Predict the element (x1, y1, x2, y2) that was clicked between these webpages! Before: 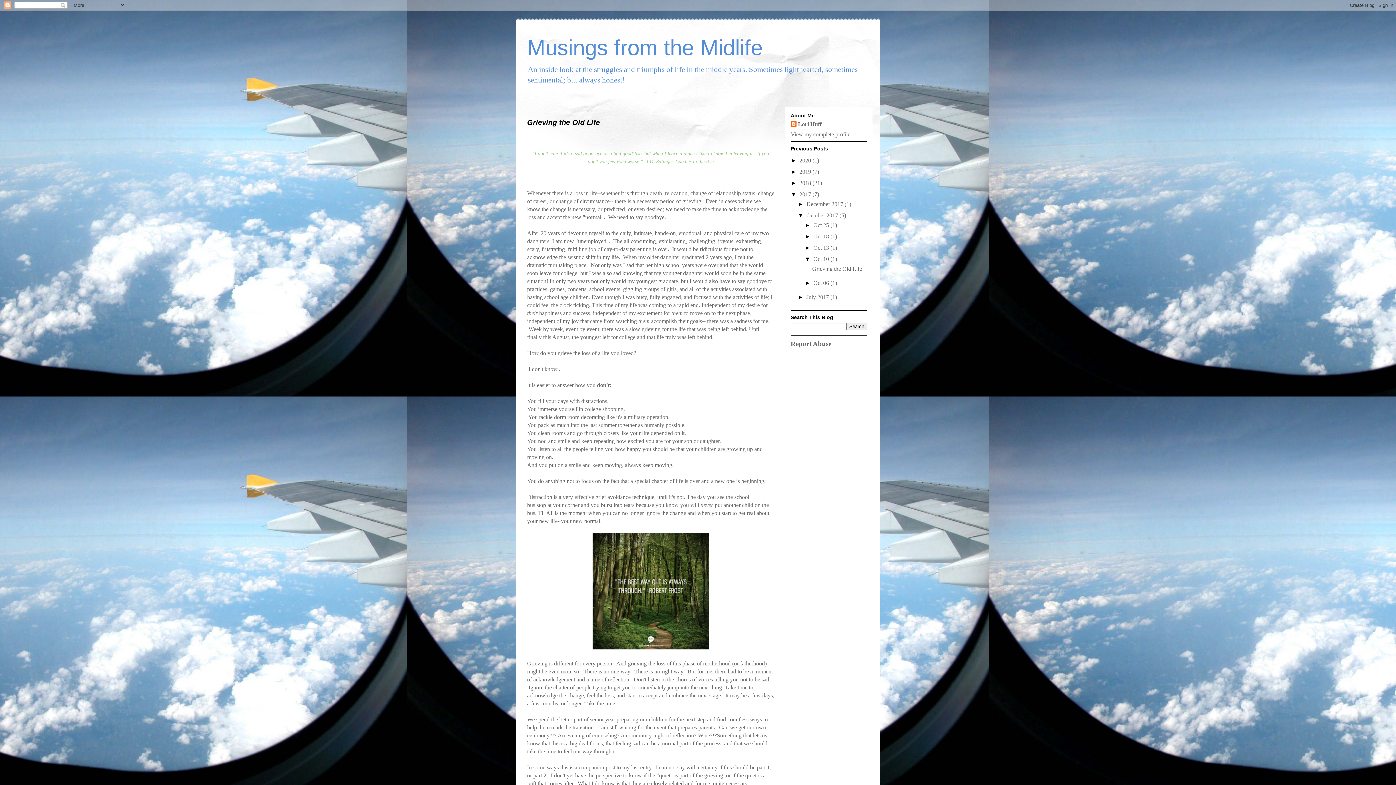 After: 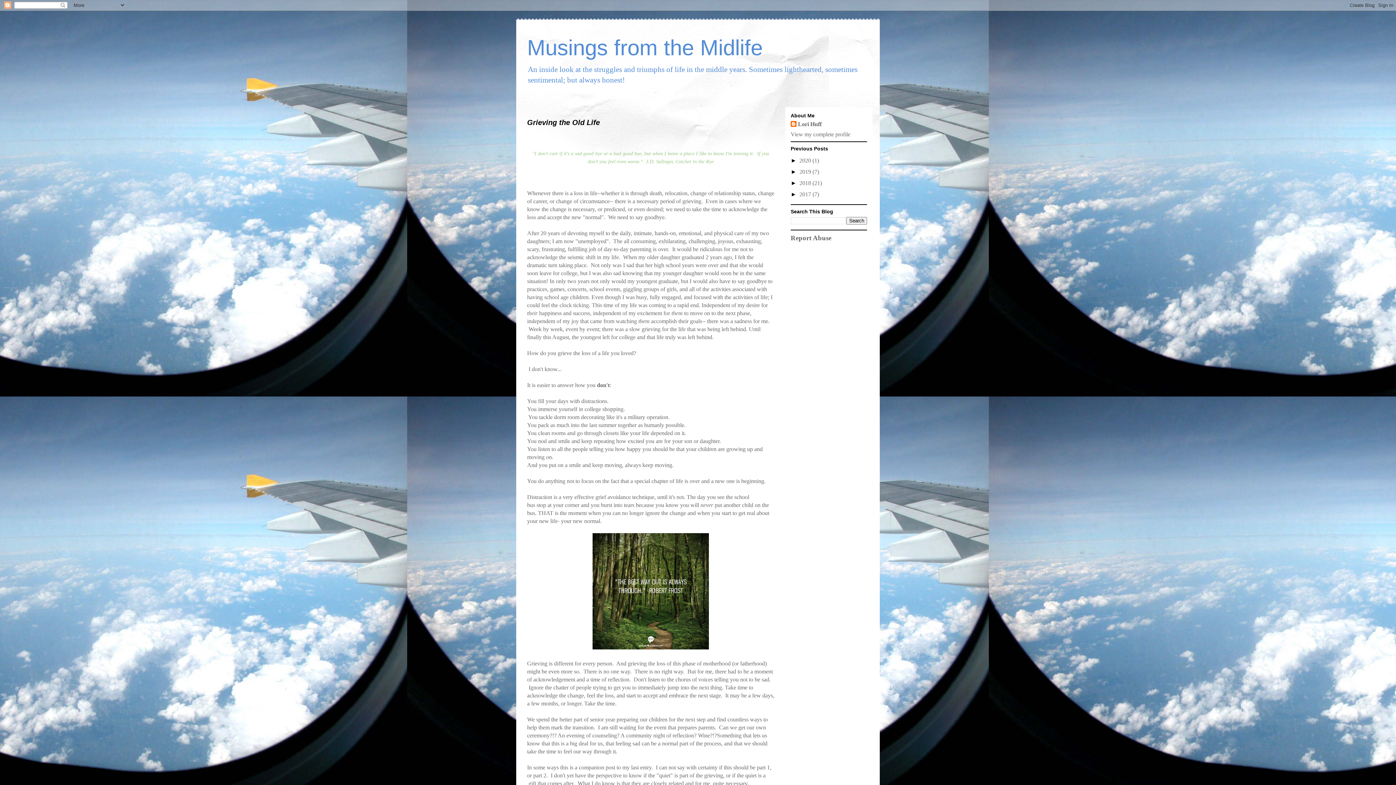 Action: label: ▼   bbox: (790, 191, 799, 197)